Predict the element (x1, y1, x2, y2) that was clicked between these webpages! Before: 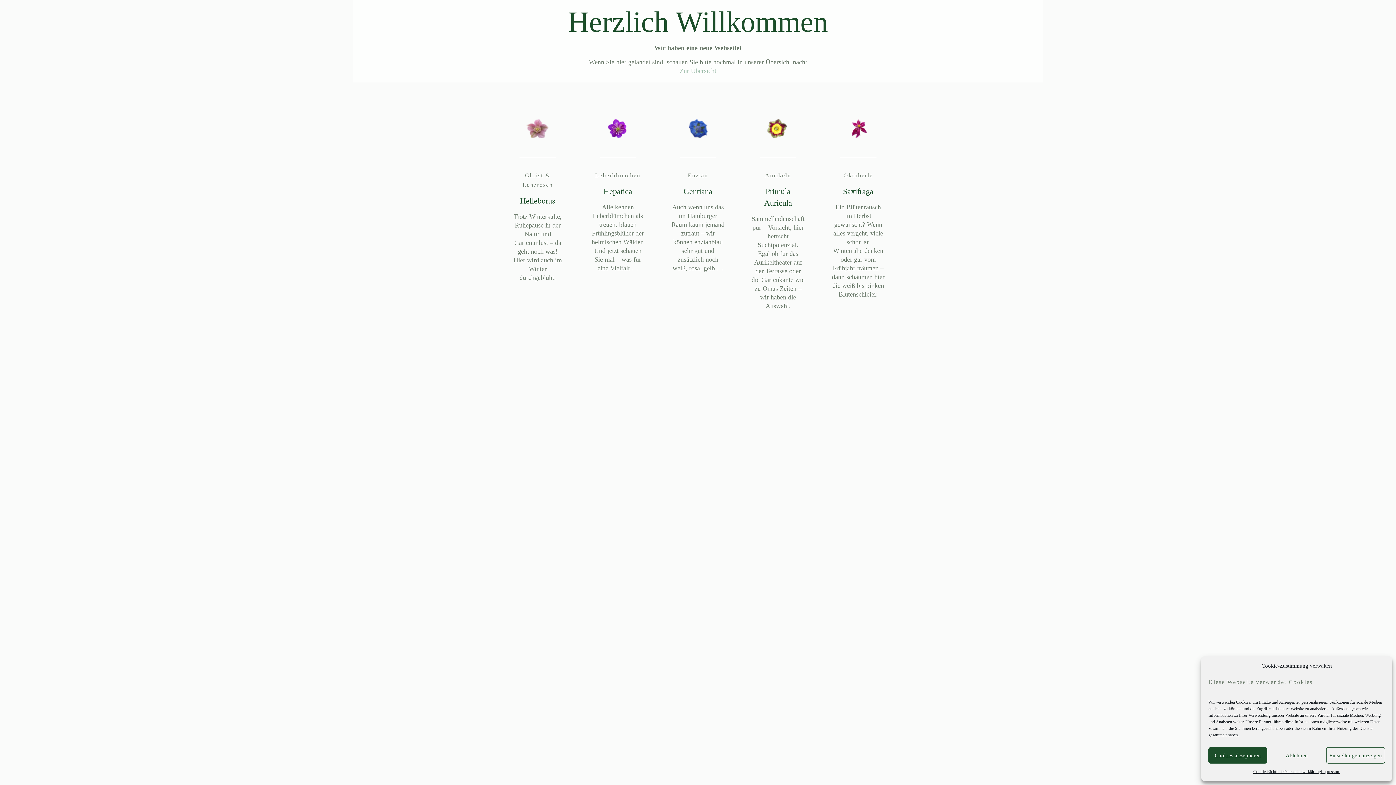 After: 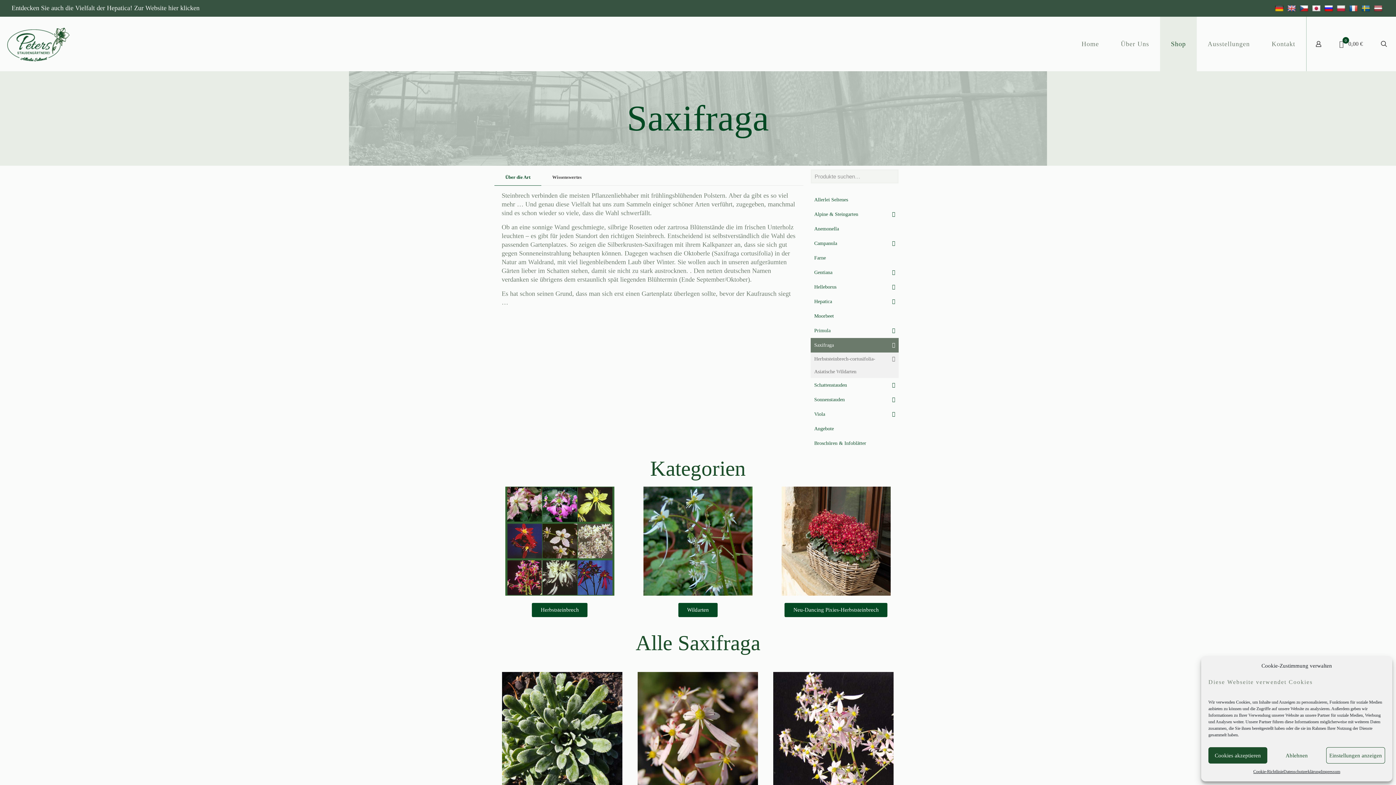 Action: label: Oktoberle
Saxifraga

Ein Blütenrausch im Herbst gewünscht? Wenn alles vergeht, viele schon an Winterruhe denken oder gar vom Frühjahr träumen – dann schäumen hier die weiß bis pinken Blütenschleier. bbox: (822, 97, 894, 316)